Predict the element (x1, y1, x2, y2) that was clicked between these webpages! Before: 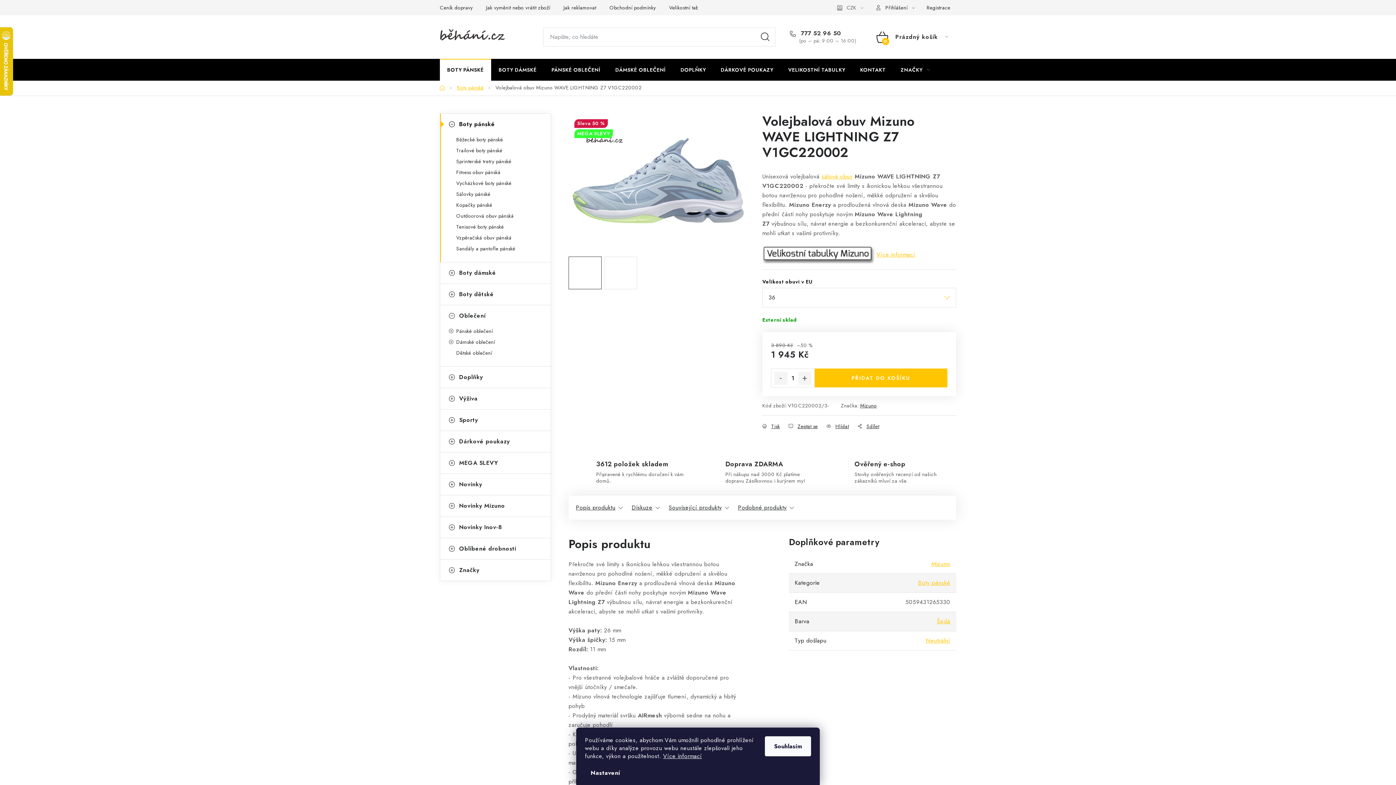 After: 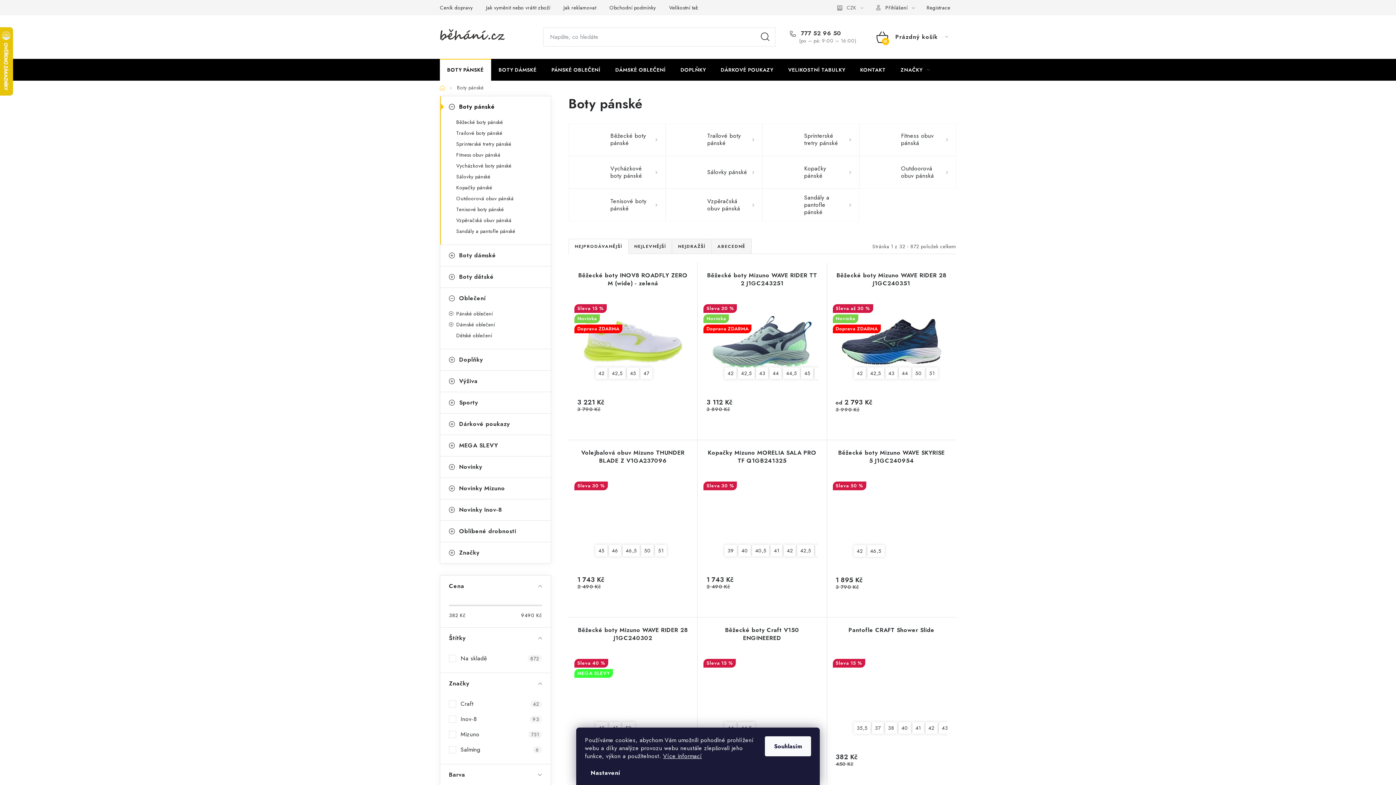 Action: label: Boty pánské bbox: (918, 578, 950, 587)